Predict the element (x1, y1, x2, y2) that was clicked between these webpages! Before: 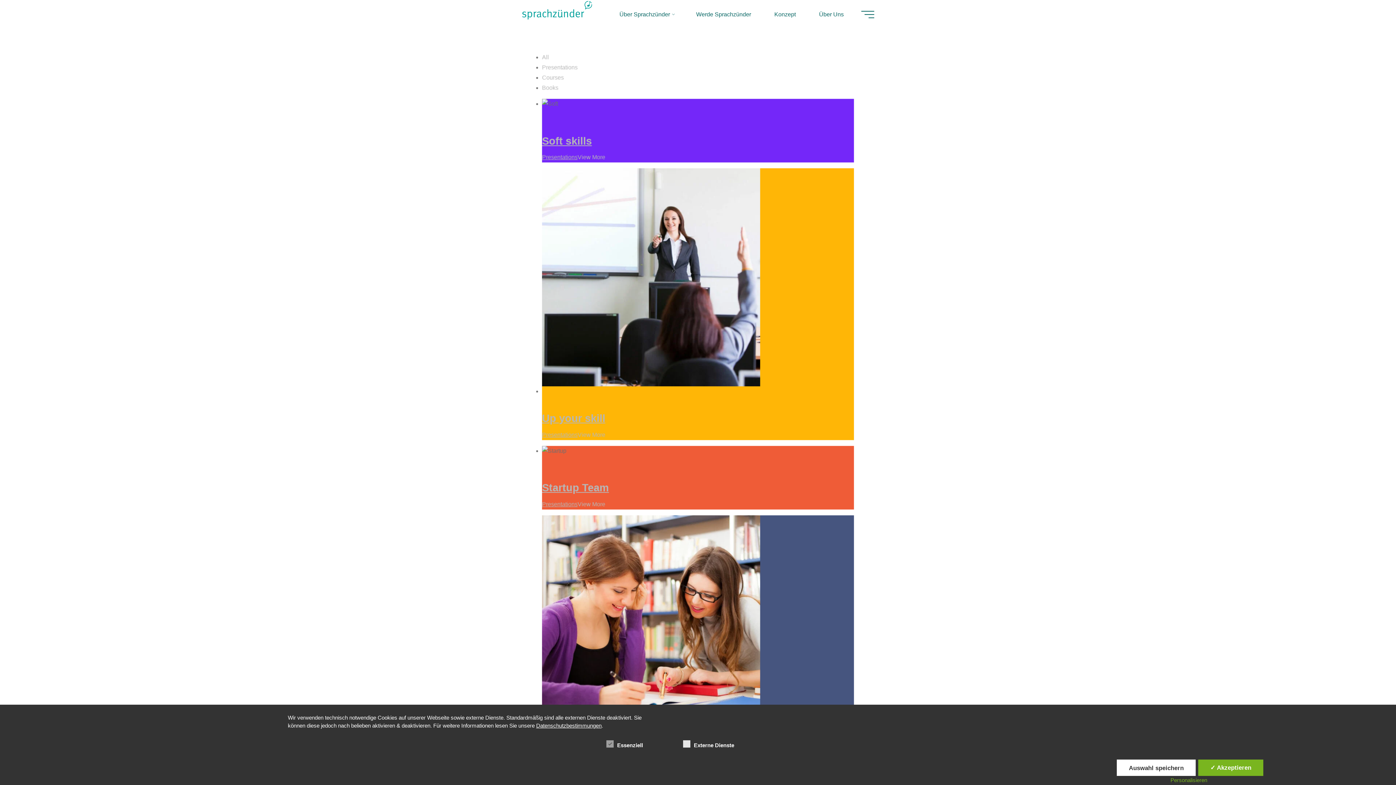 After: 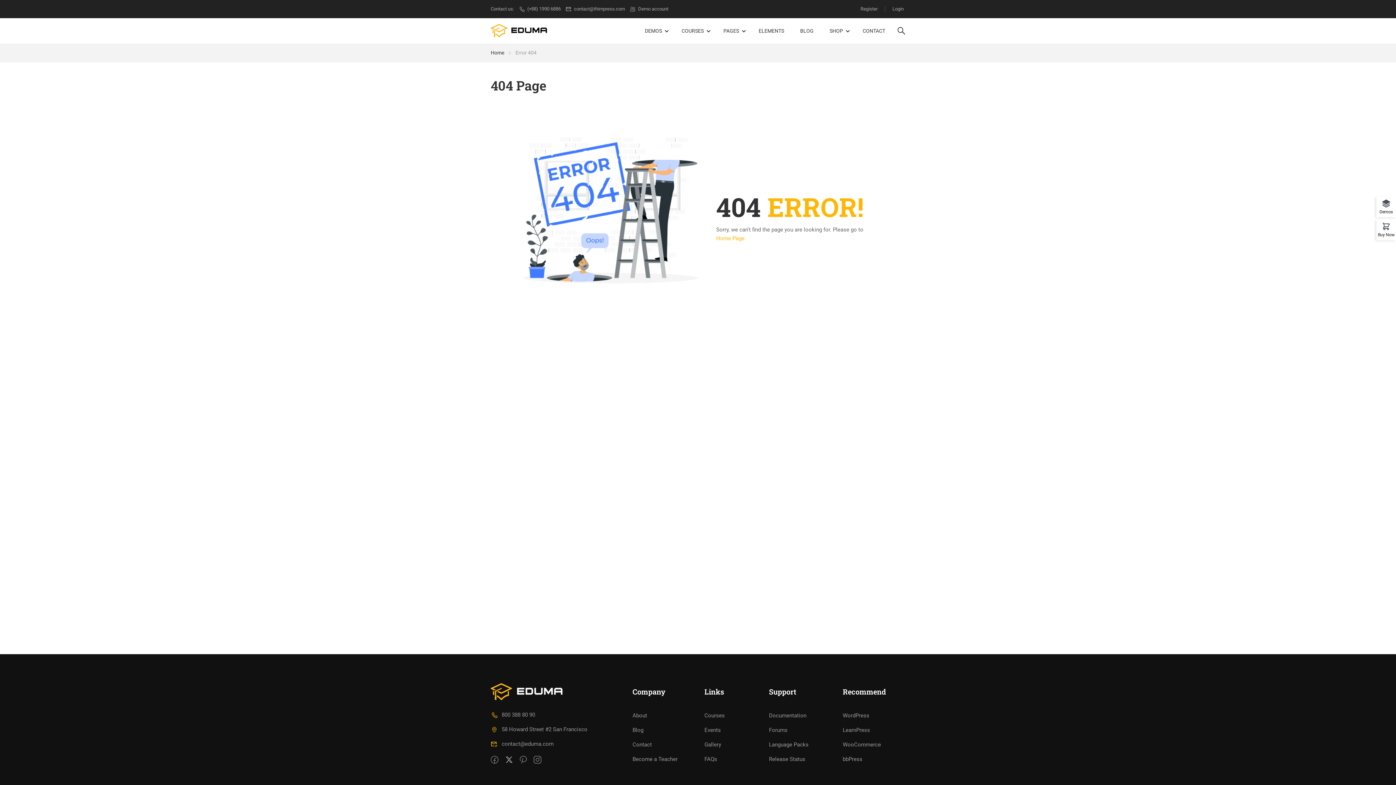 Action: label: Startup Team bbox: (542, 482, 609, 493)